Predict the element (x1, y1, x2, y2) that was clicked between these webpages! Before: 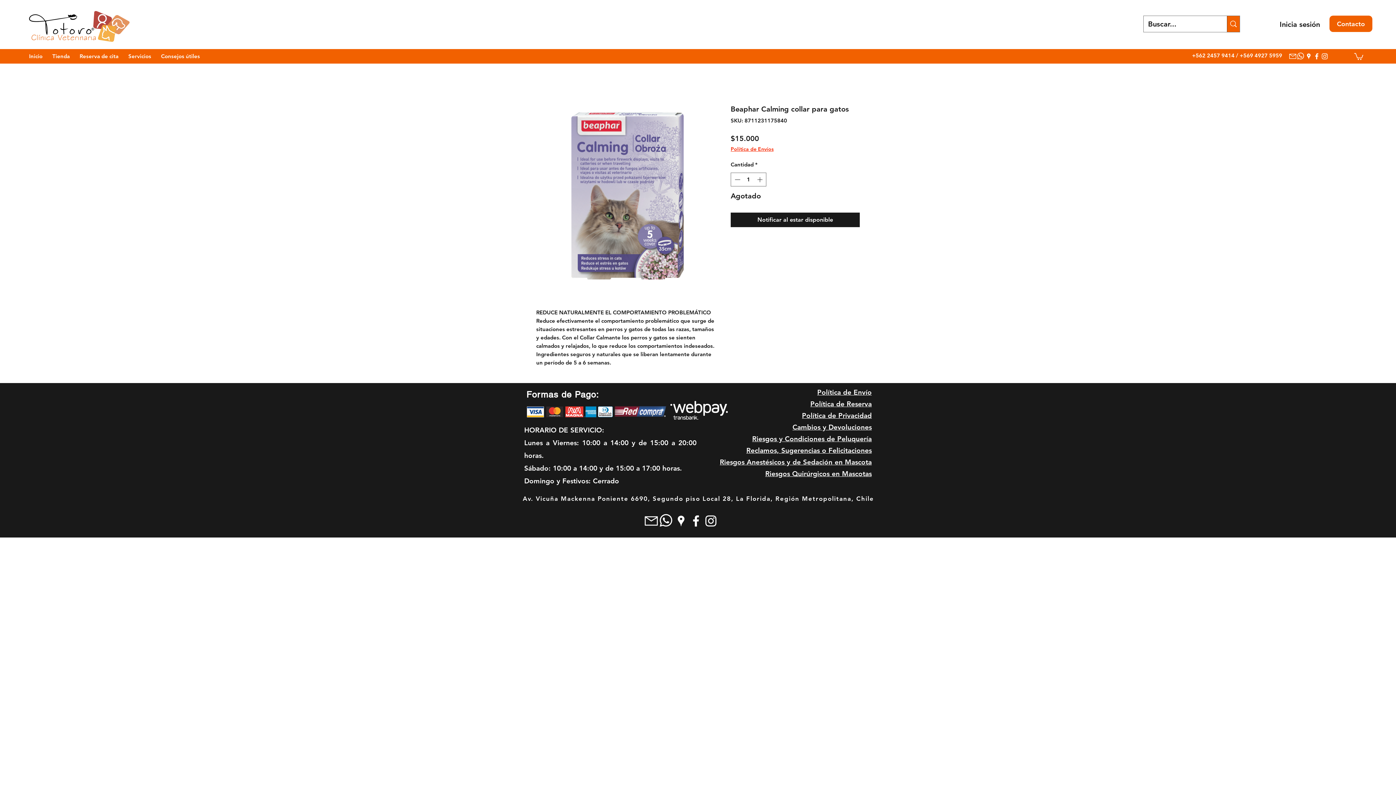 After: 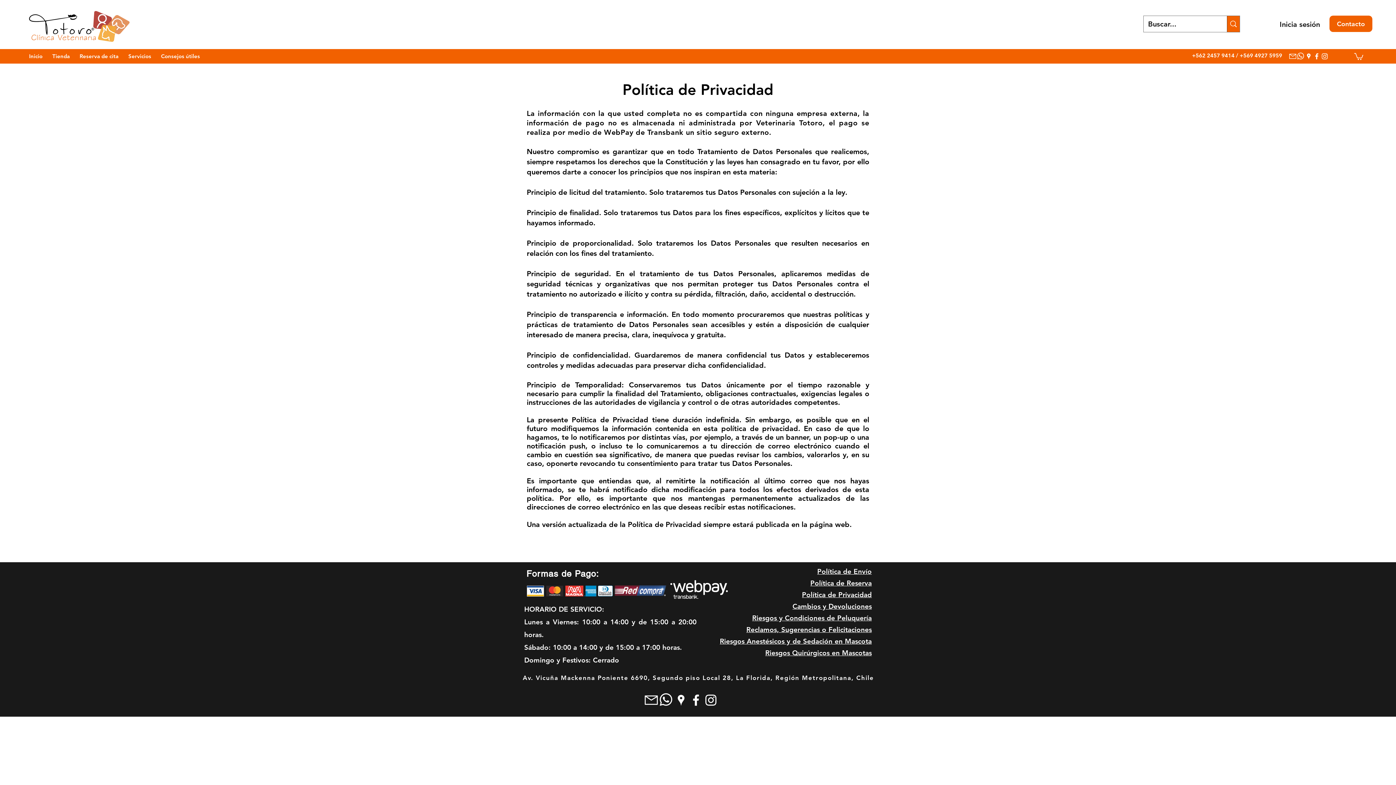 Action: bbox: (802, 411, 872, 419) label: Política de Privacidad